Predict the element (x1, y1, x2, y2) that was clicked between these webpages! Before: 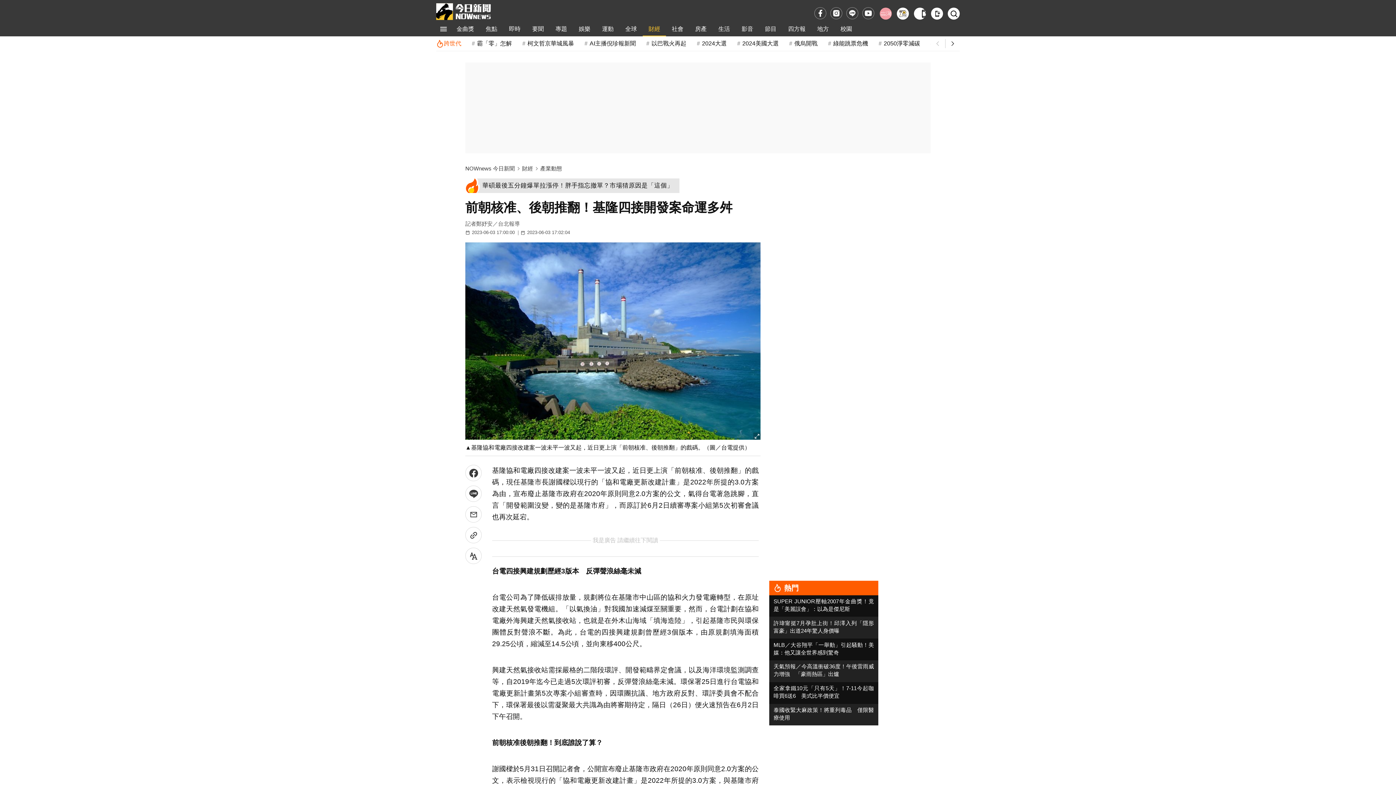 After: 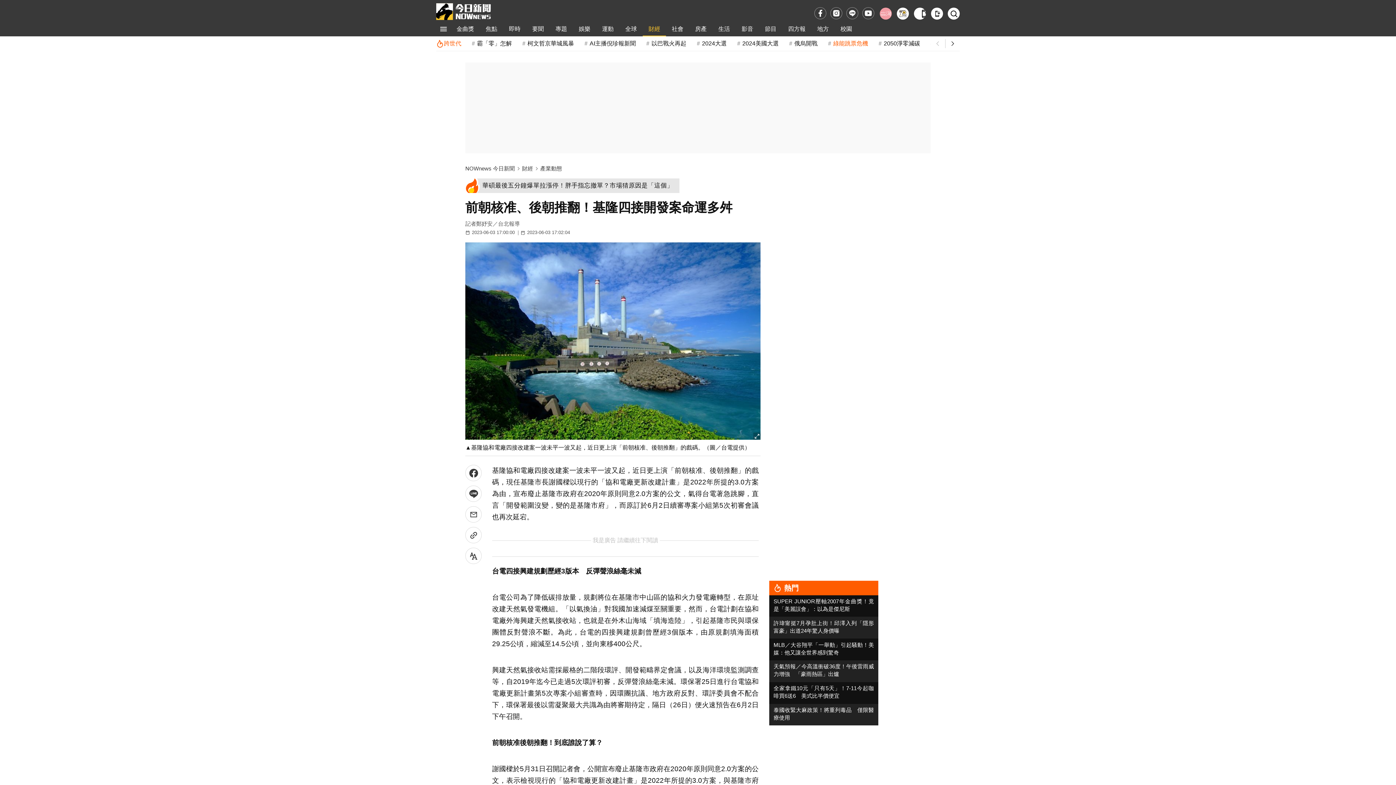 Action: bbox: (826, 36, 868, 50) label: 綠能跳票危機